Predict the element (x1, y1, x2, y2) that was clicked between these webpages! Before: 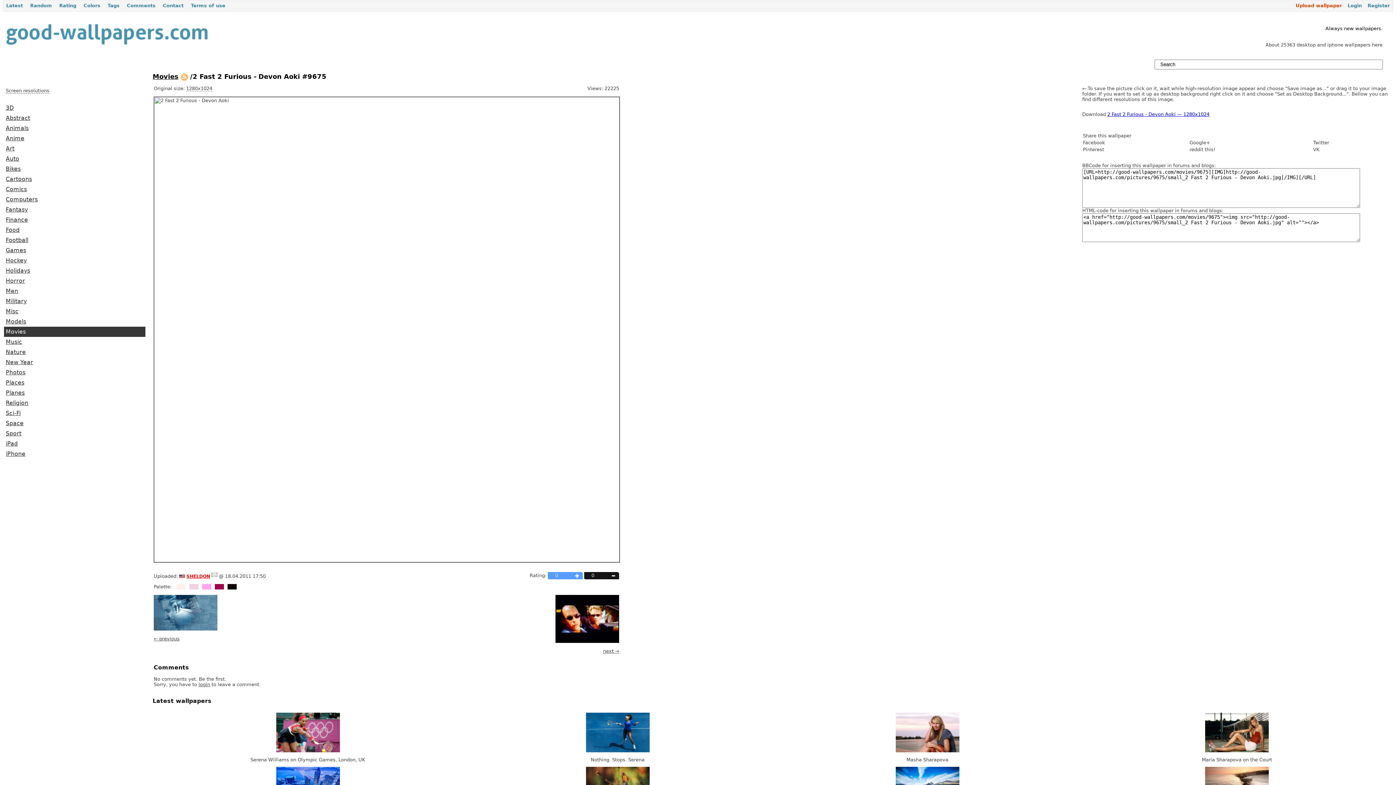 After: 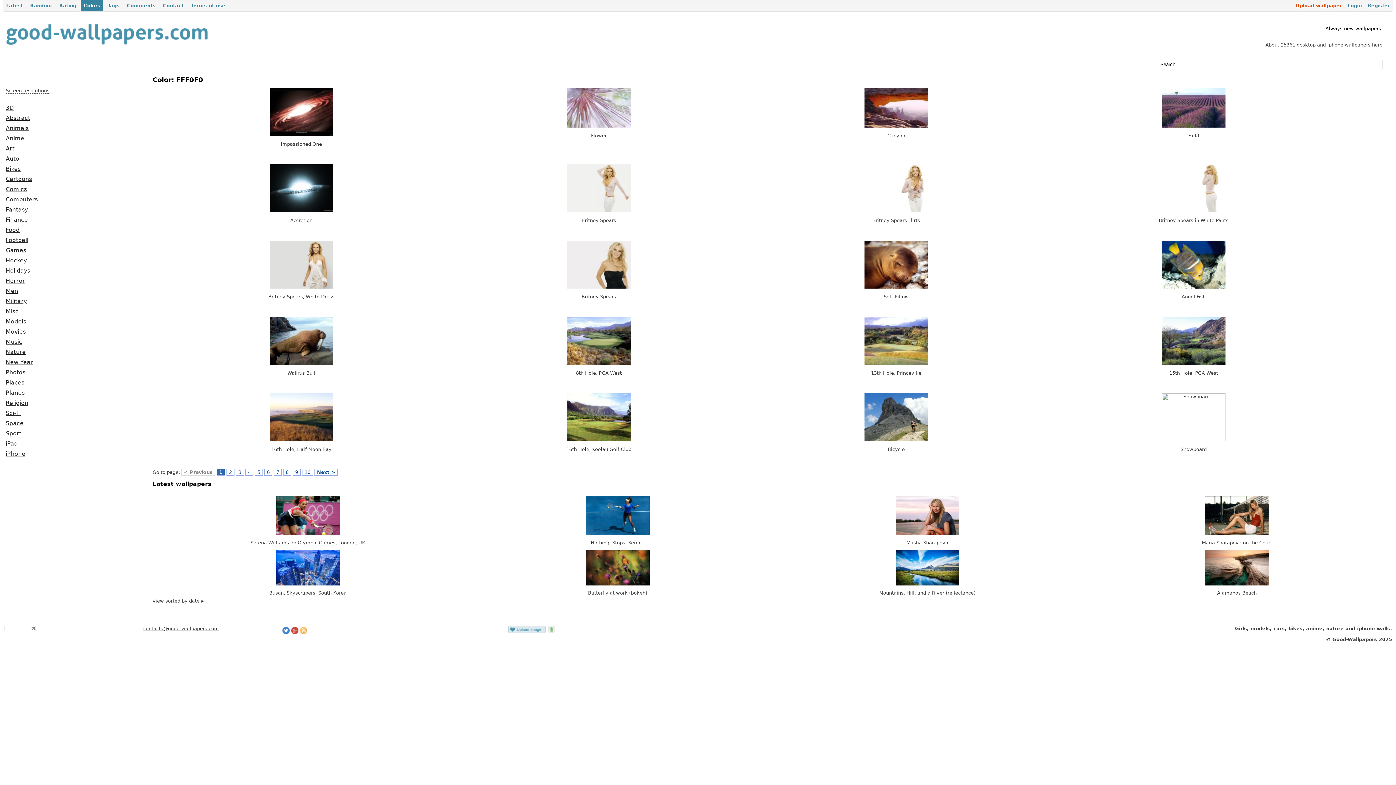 Action: label:   bbox: (176, 584, 185, 589)